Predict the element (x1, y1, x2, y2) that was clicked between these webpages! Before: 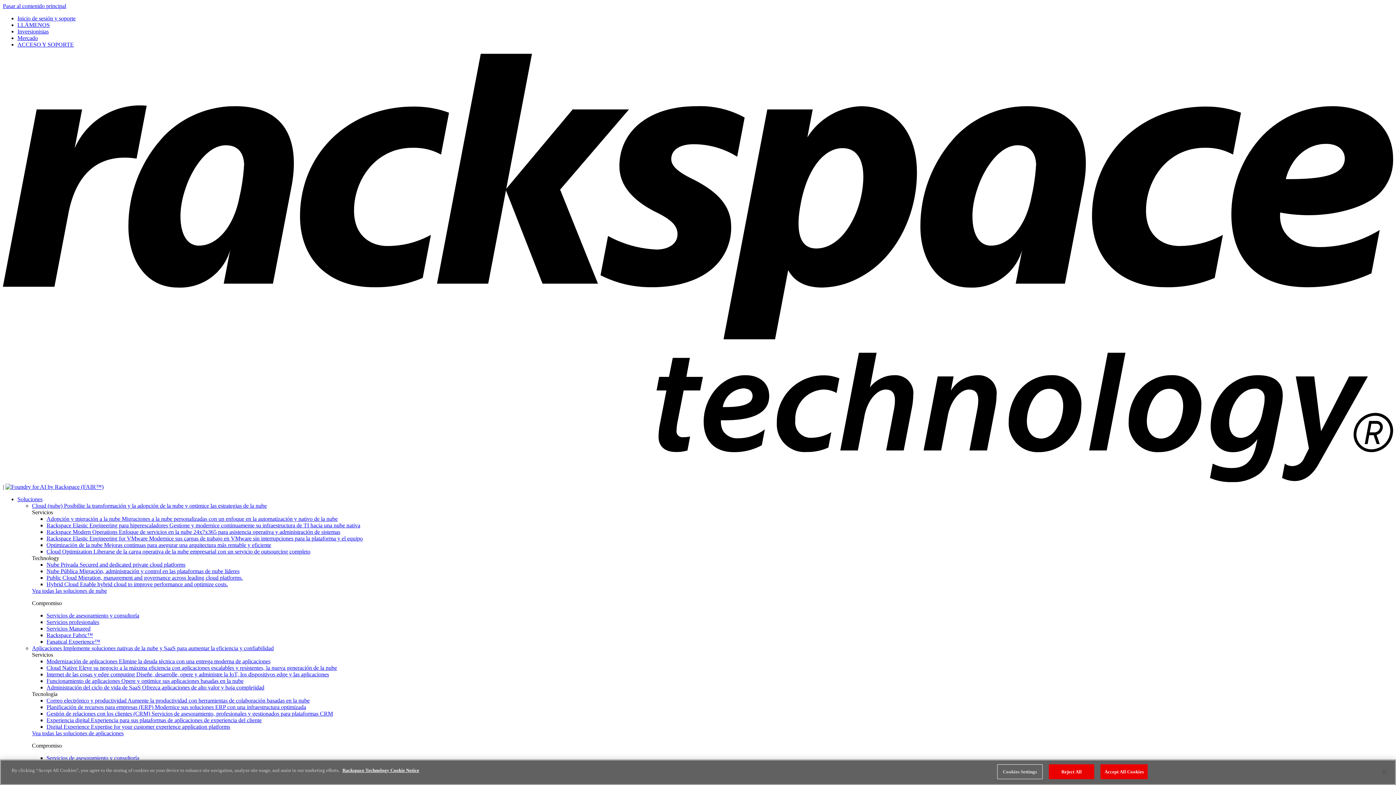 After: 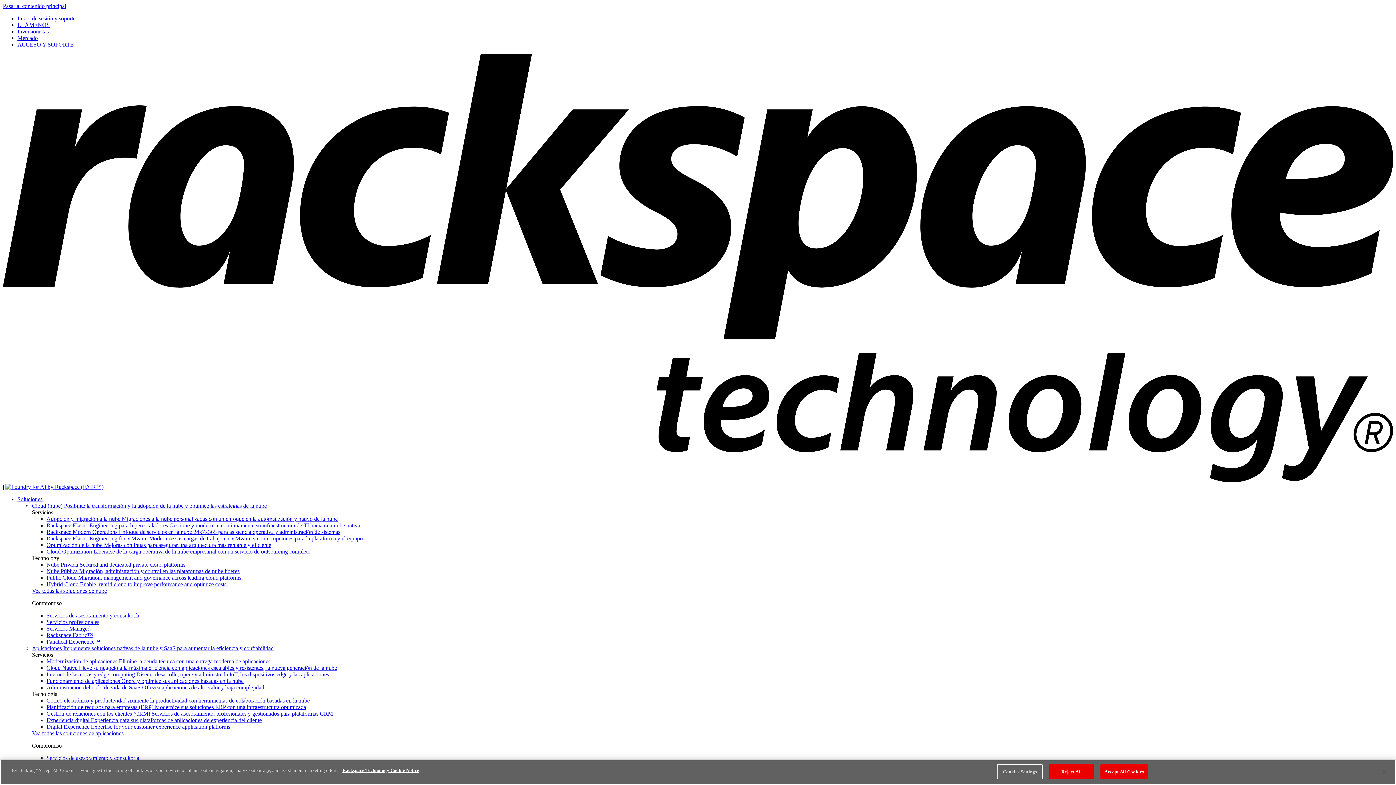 Action: bbox: (46, 755, 139, 761) label: Servicios de asesoramiento y consultoría